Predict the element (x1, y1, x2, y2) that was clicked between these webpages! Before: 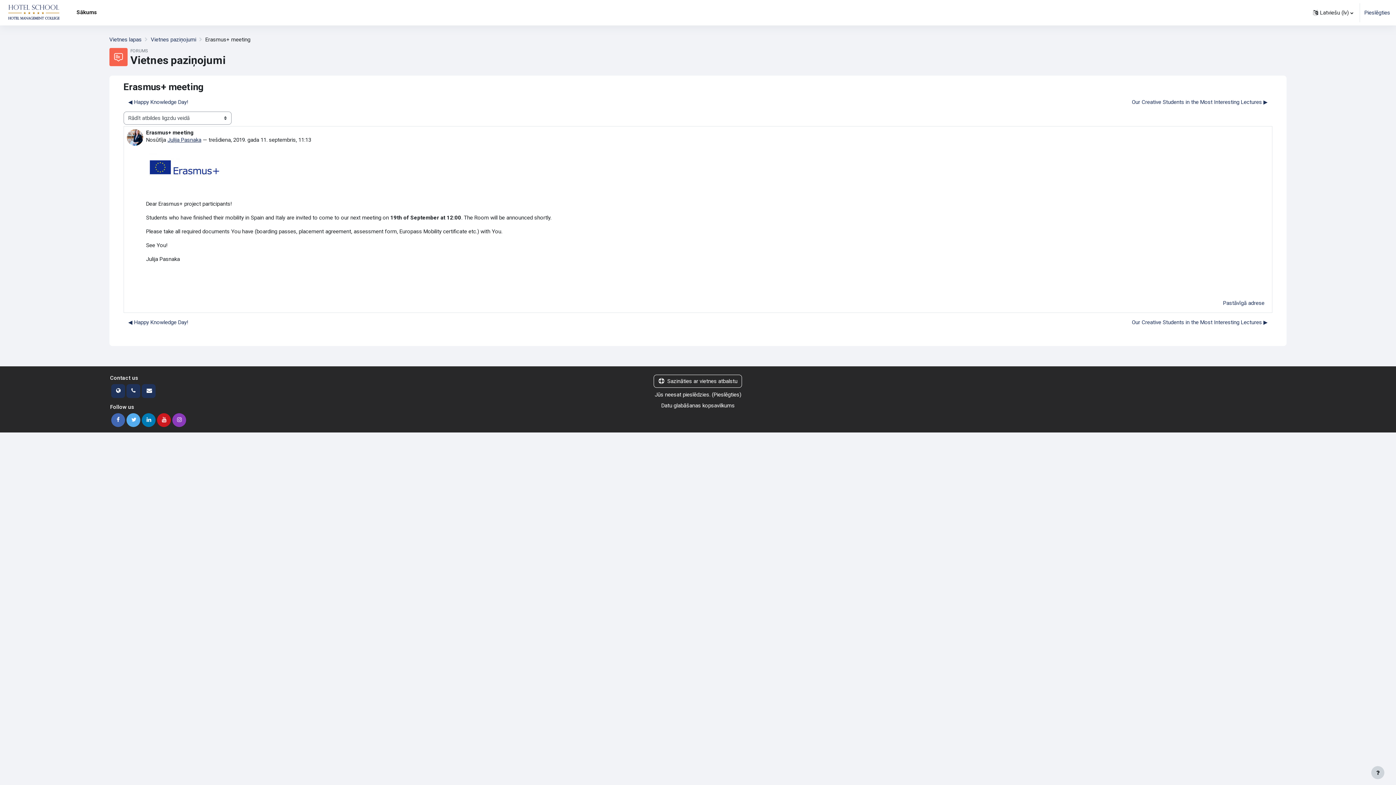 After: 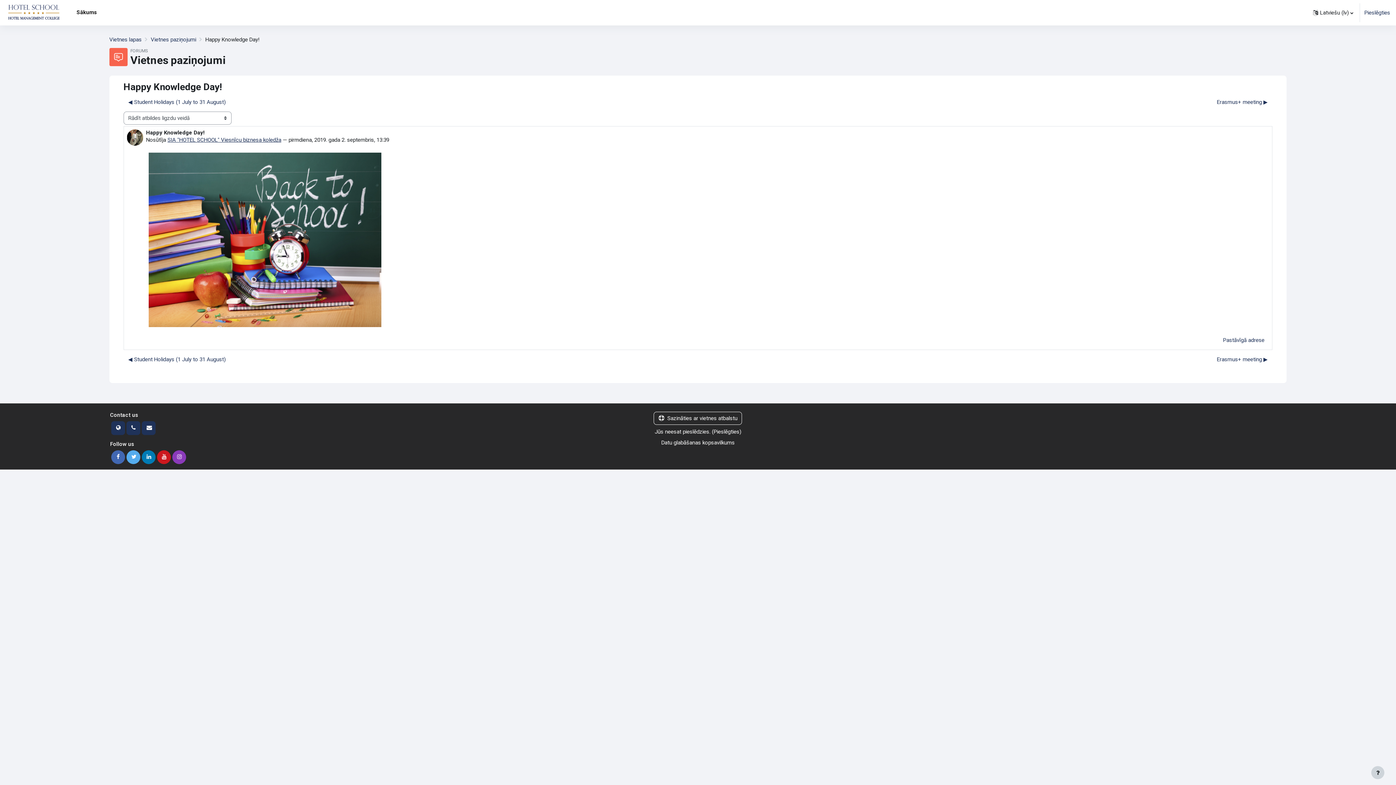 Action: bbox: (123, 316, 193, 329) label: Iepriekšējā diskusija: Happy Knowledge Day!